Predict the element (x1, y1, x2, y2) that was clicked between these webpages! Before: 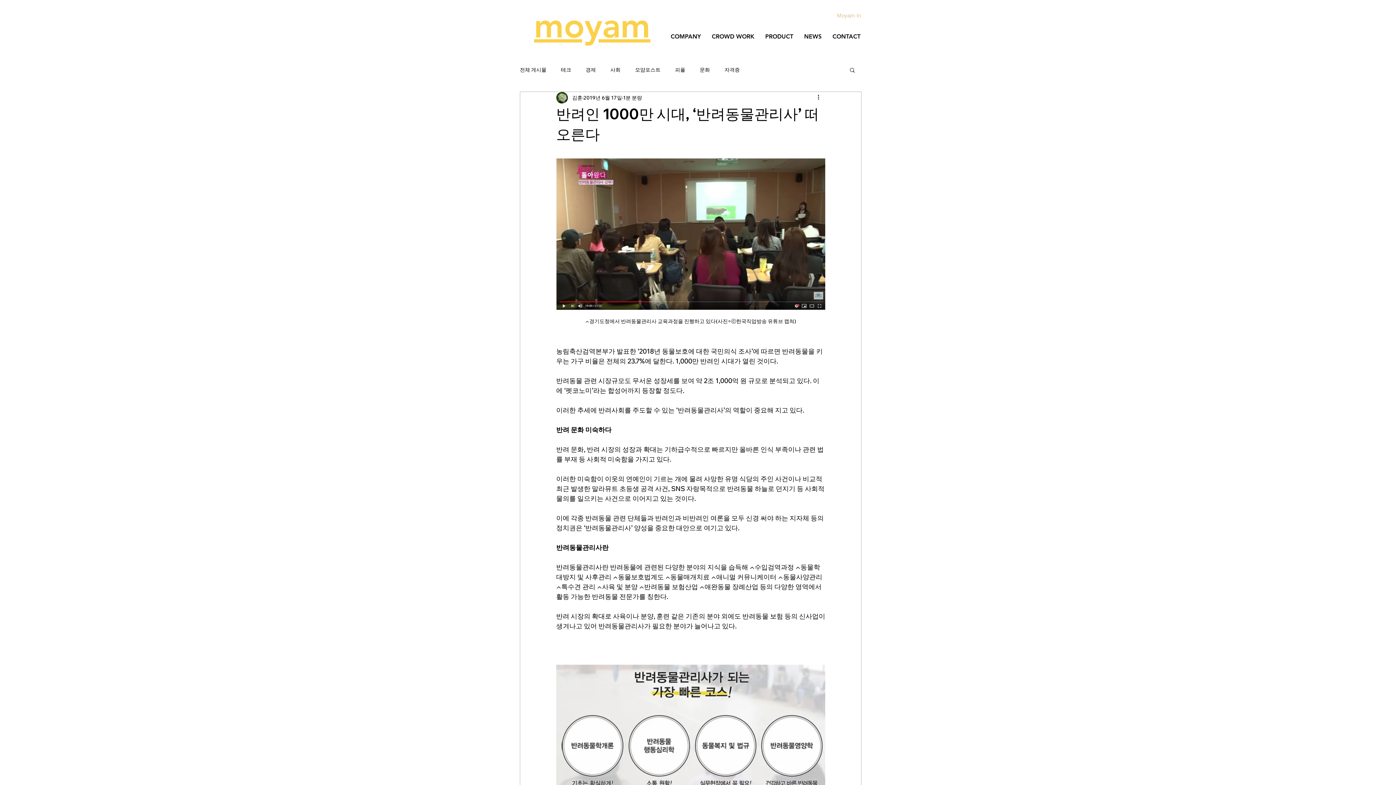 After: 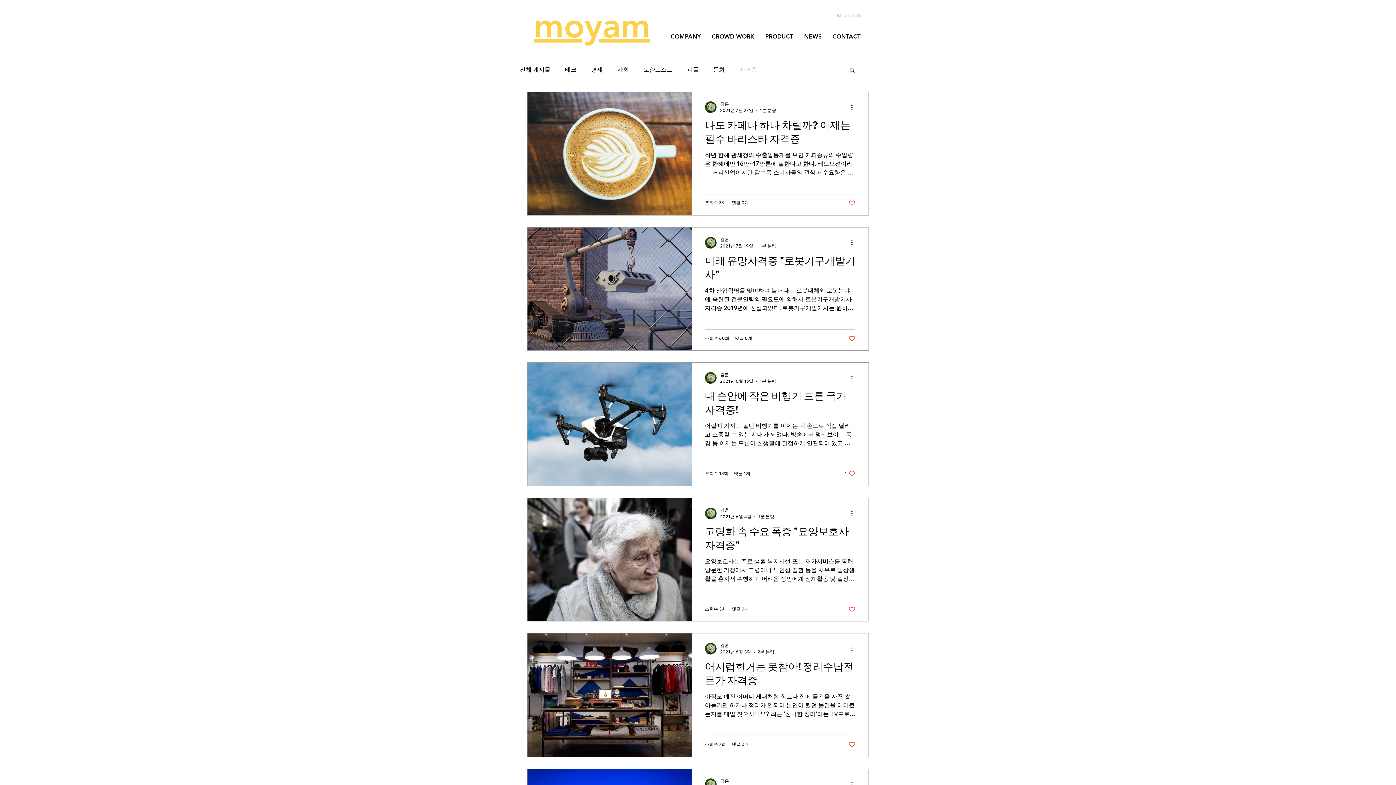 Action: bbox: (724, 66, 740, 73) label: 자격증